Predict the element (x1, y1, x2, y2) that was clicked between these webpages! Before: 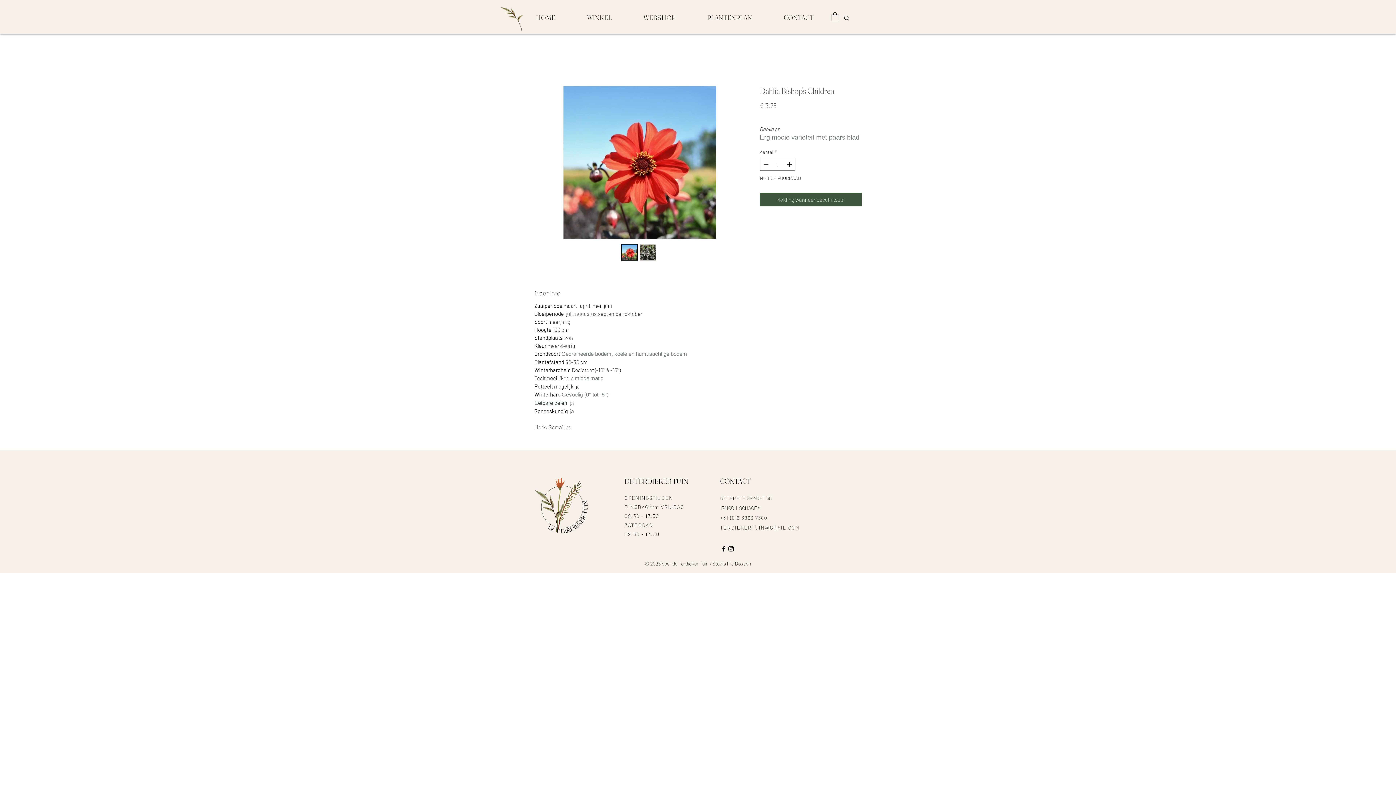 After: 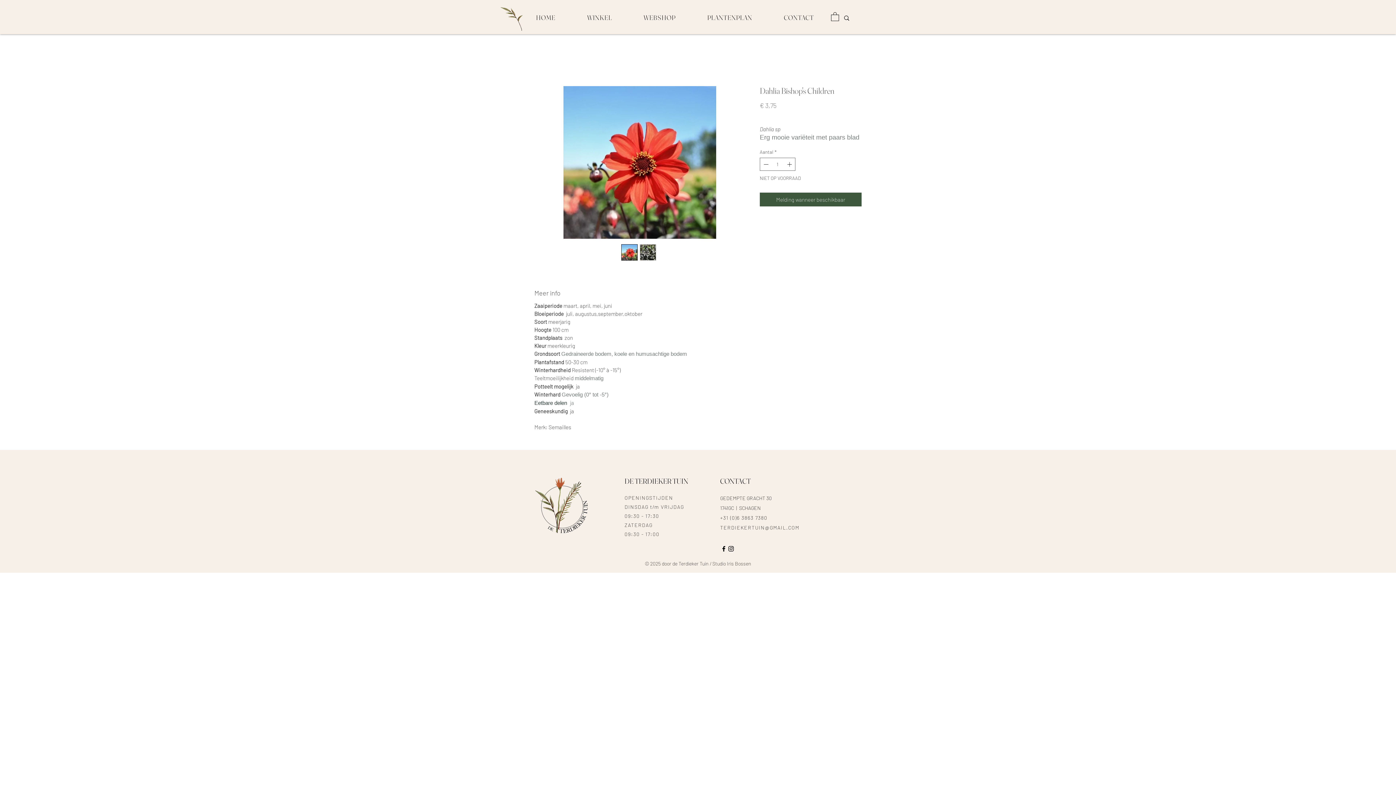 Action: bbox: (621, 244, 637, 260)